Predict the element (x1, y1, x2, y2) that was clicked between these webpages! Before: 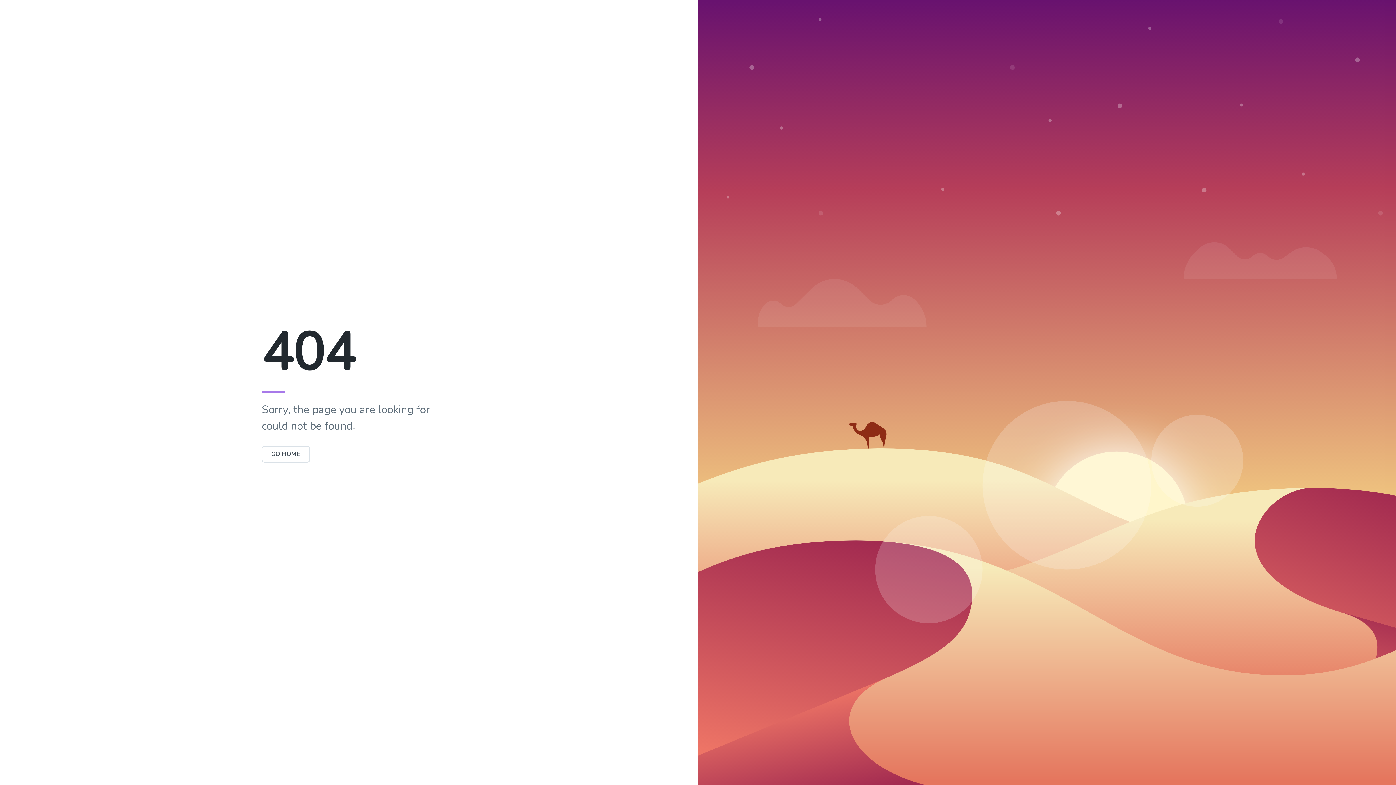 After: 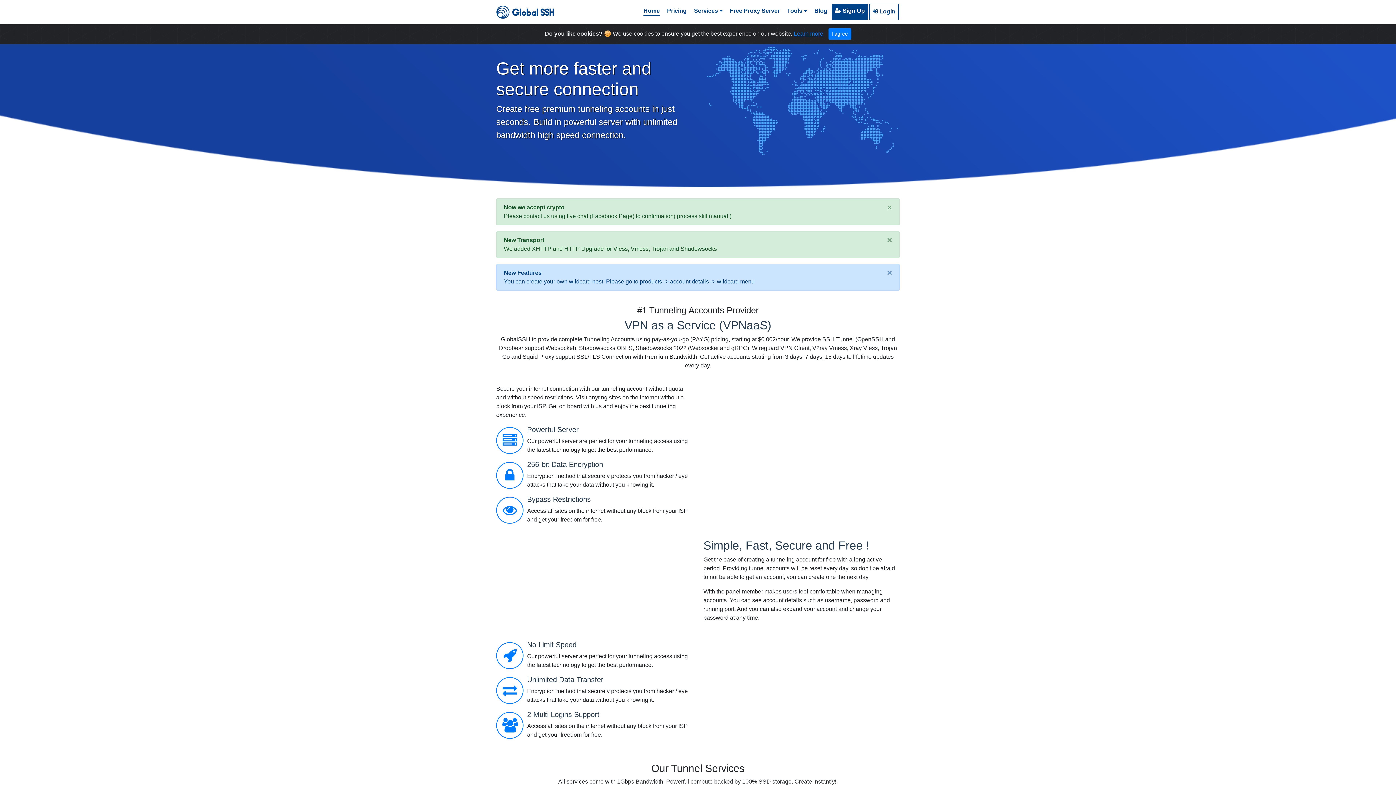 Action: bbox: (261, 450, 310, 458) label: GO HOME